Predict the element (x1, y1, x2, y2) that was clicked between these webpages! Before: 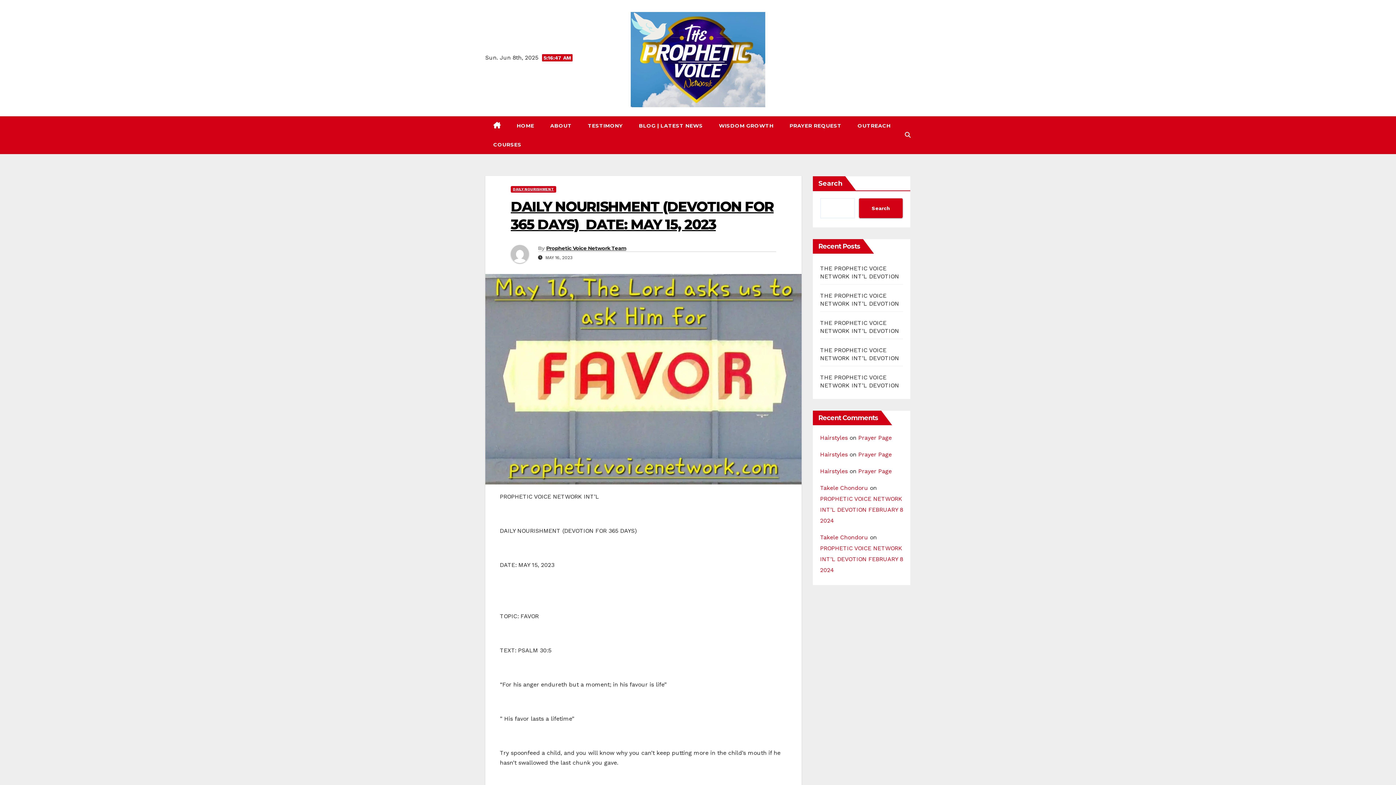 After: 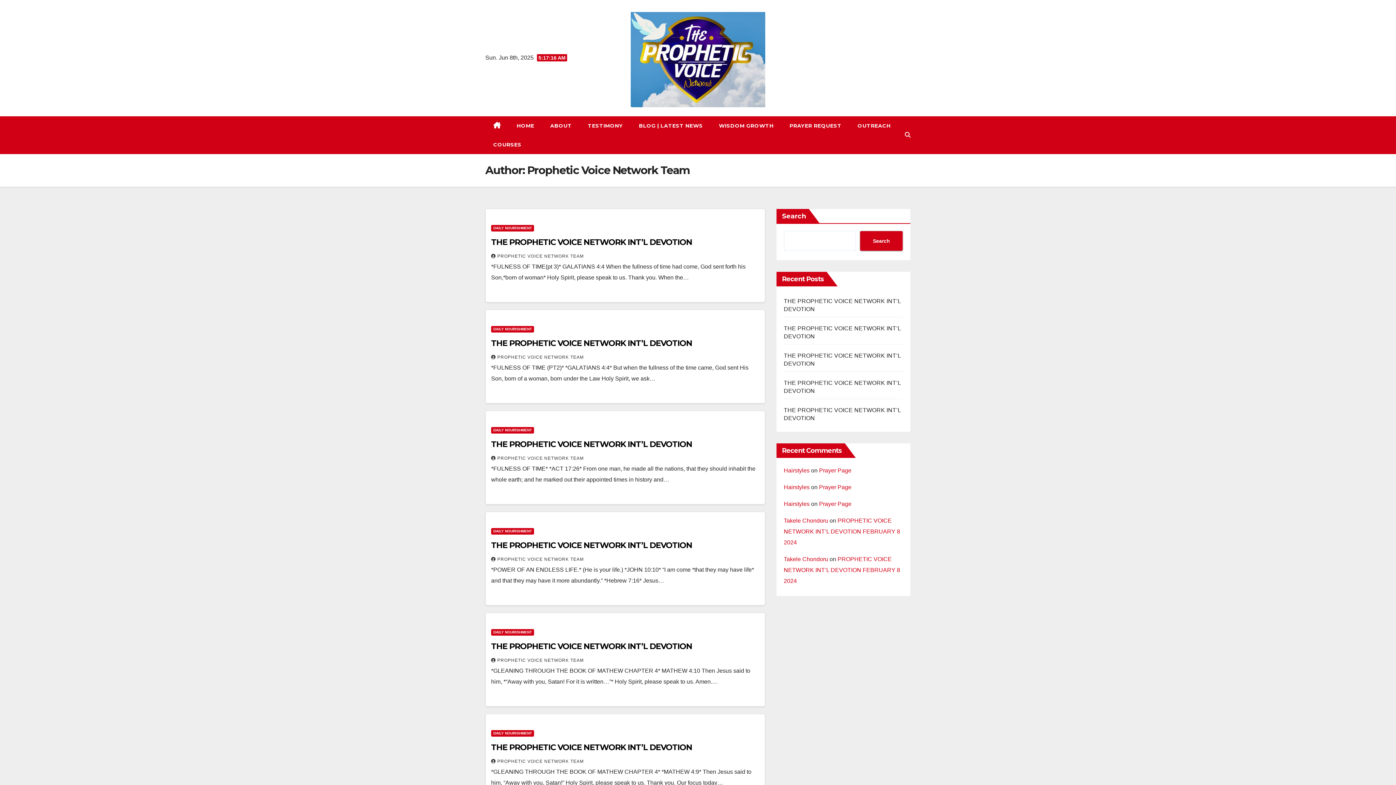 Action: bbox: (510, 245, 538, 263)